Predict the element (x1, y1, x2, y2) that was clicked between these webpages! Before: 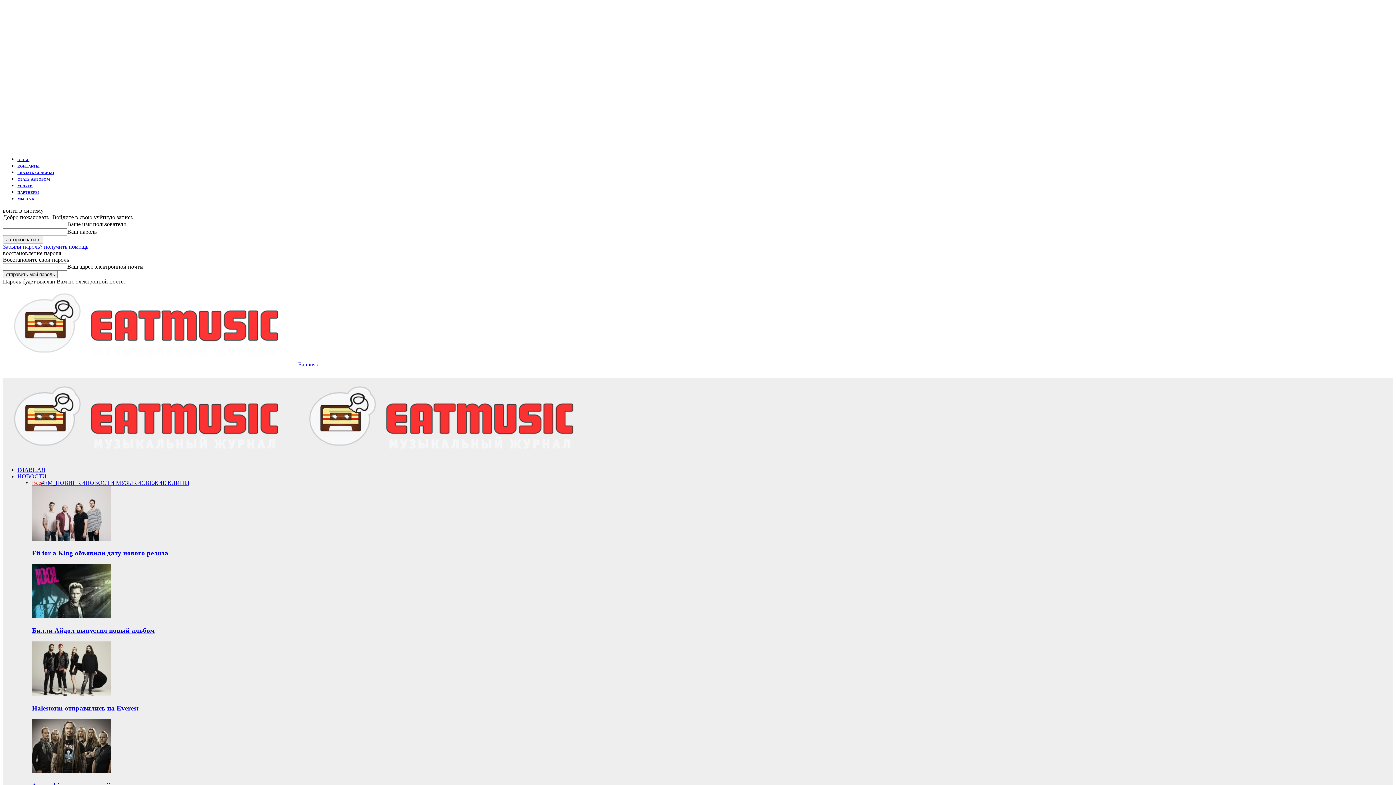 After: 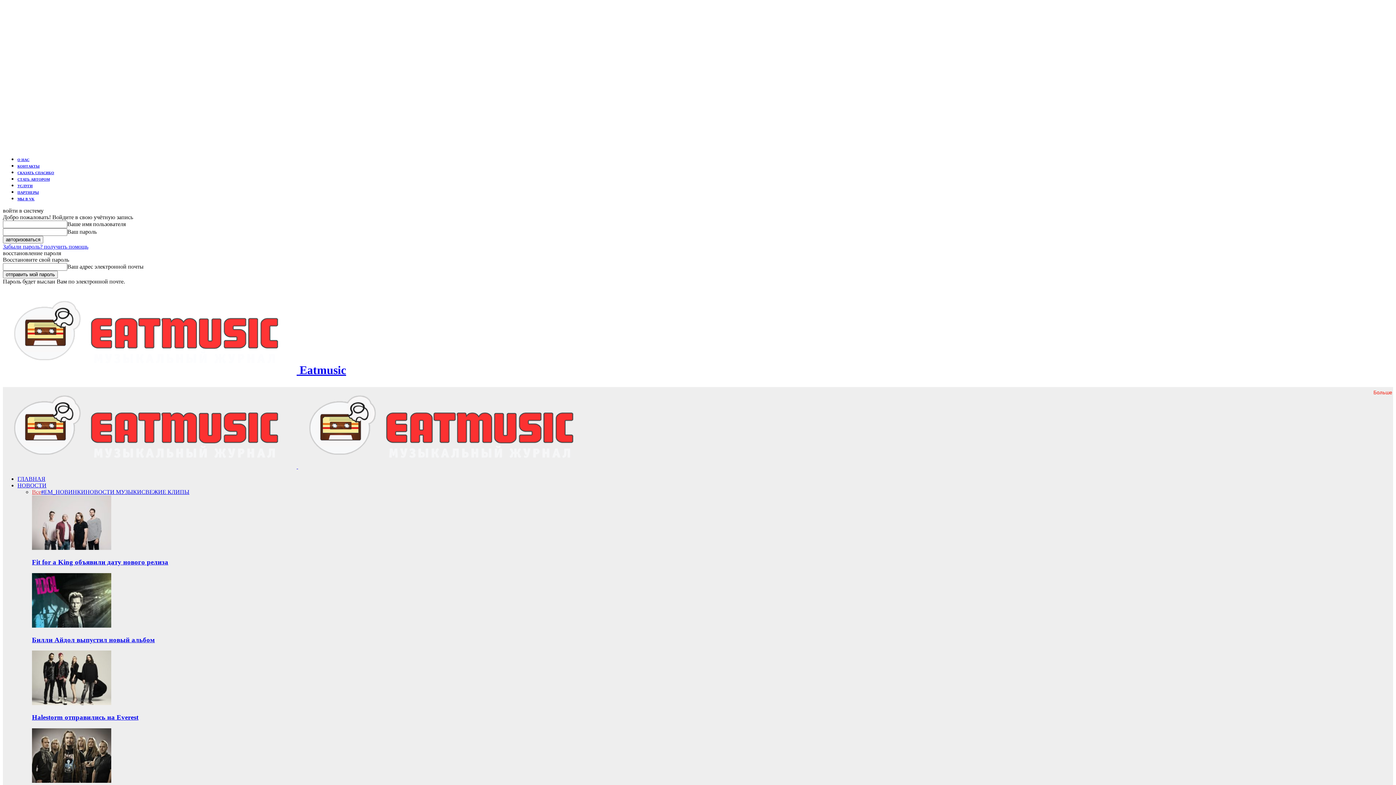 Action: bbox: (2, 361, 319, 367) label:  Eatmusic